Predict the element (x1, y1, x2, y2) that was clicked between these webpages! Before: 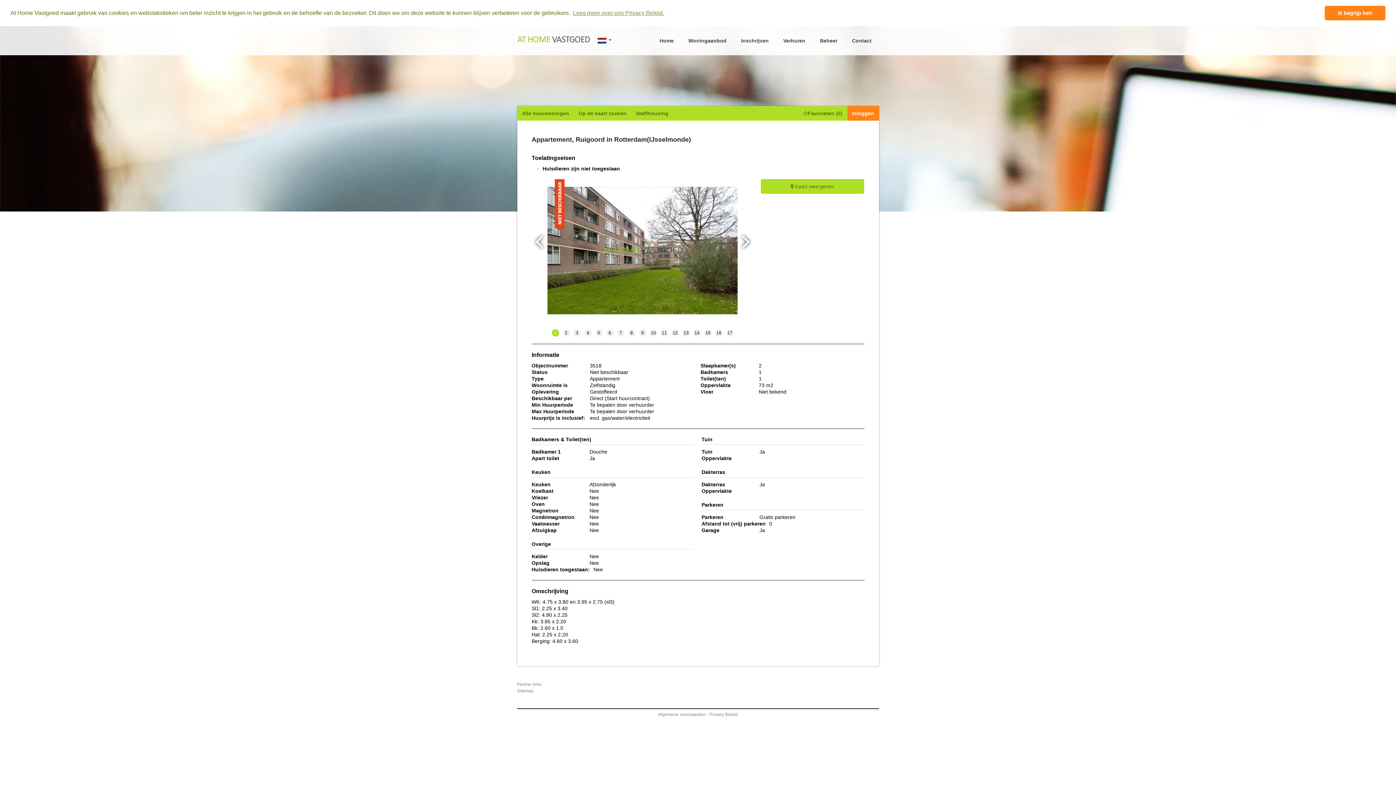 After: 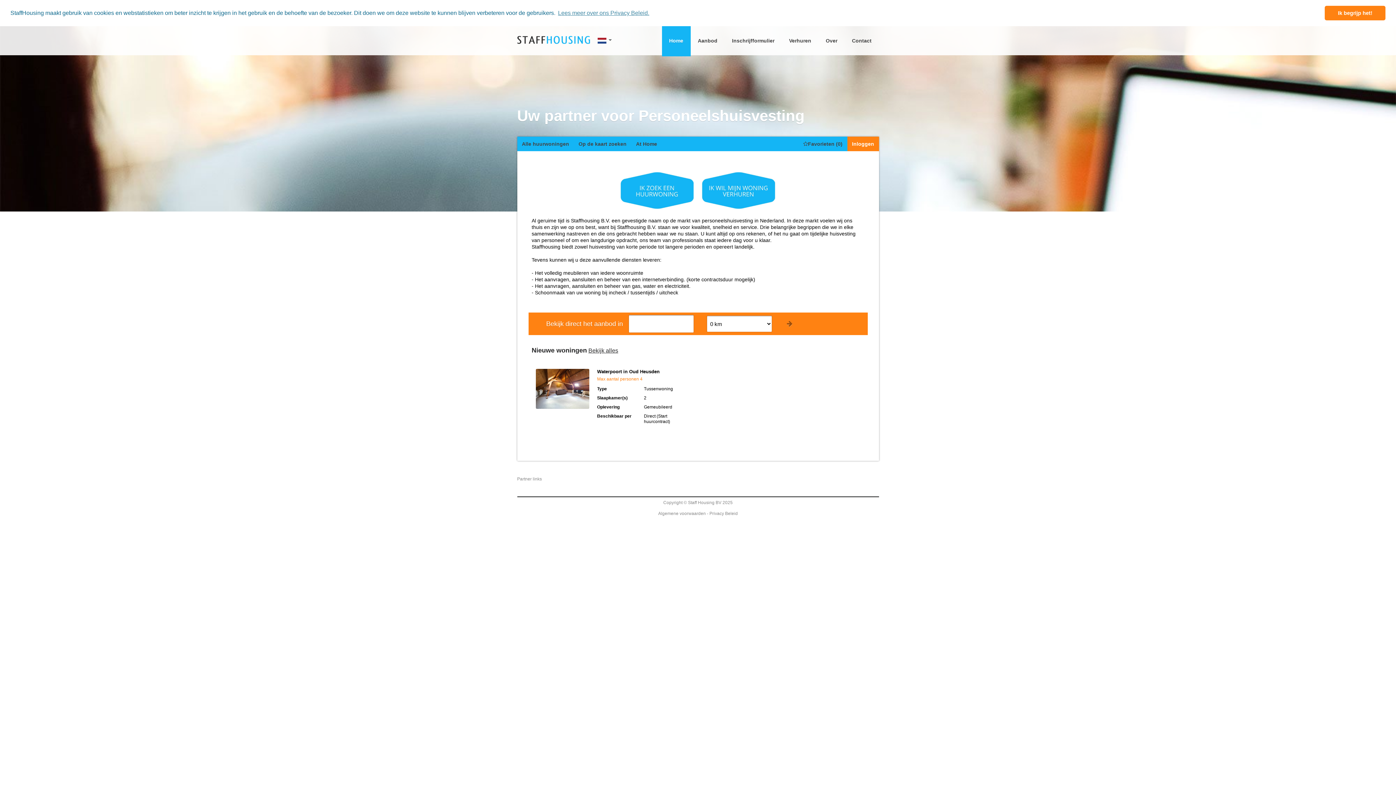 Action: bbox: (631, 106, 673, 120) label: Staffhousing